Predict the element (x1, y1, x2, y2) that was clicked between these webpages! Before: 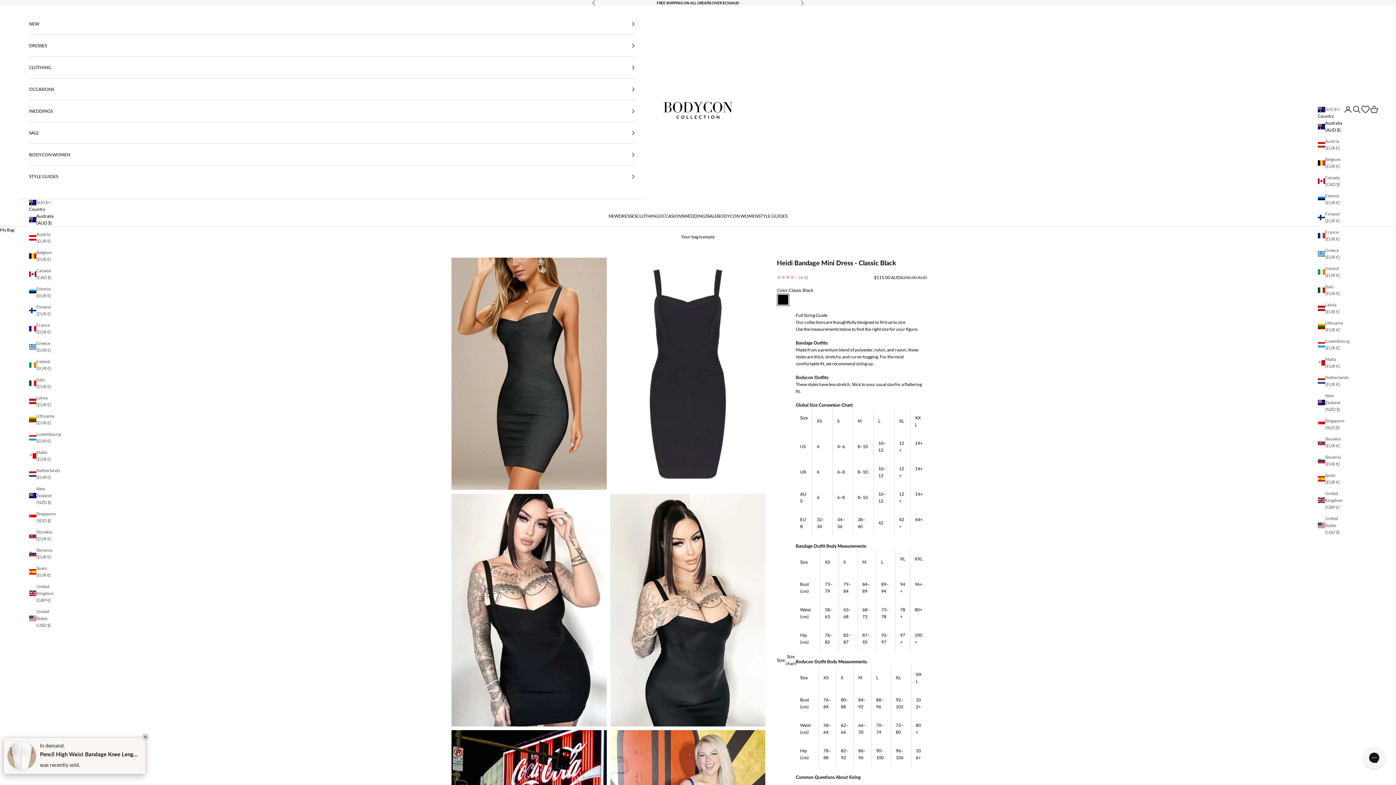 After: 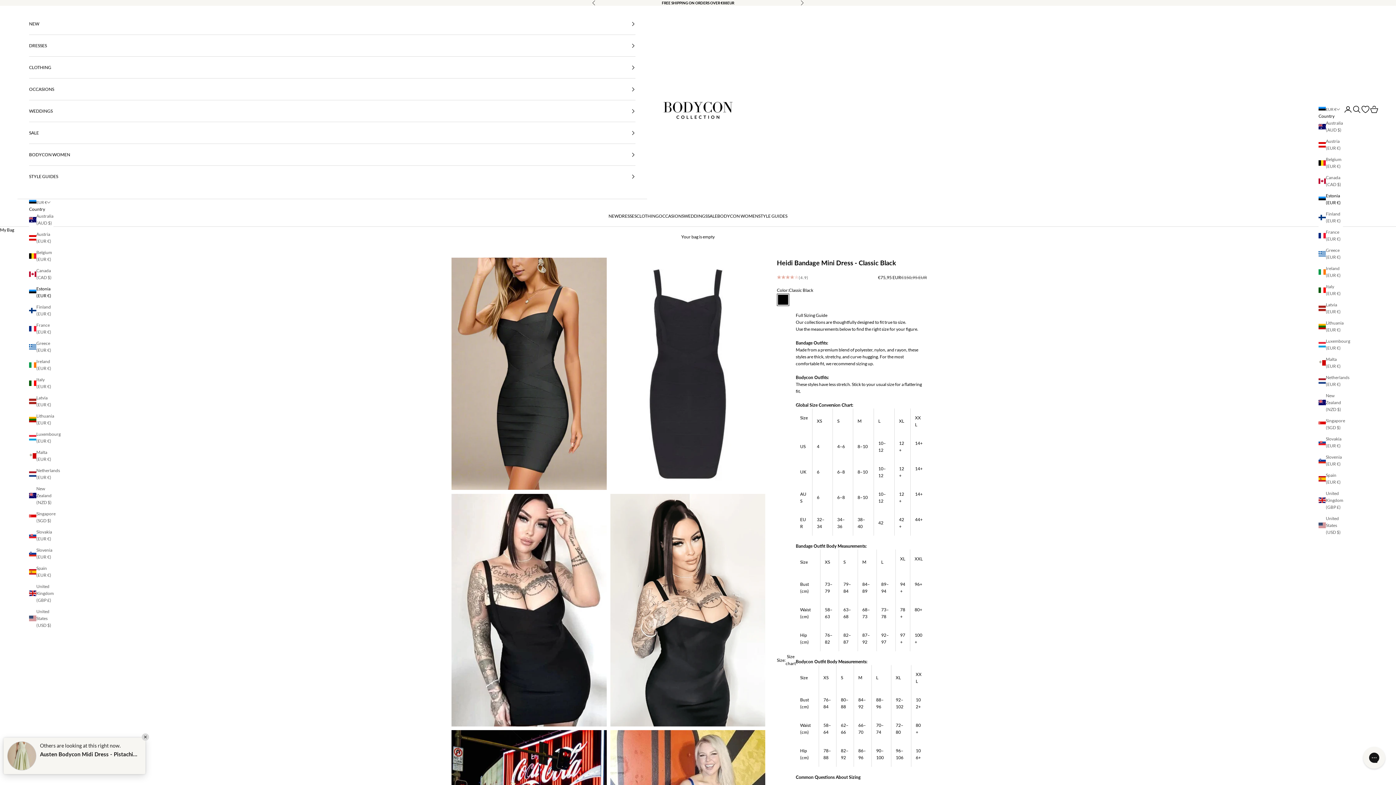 Action: label: Estonia (EUR €) bbox: (1318, 192, 1342, 206)